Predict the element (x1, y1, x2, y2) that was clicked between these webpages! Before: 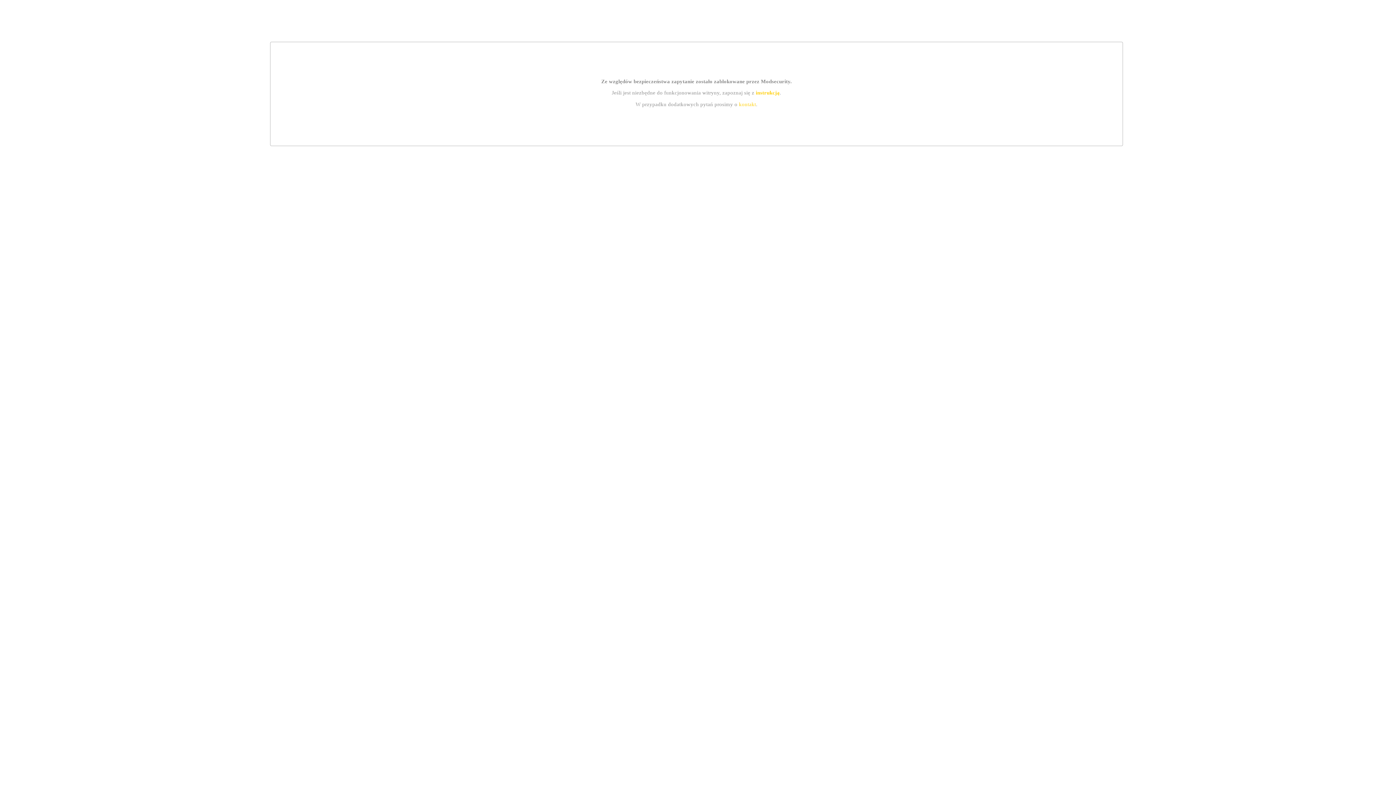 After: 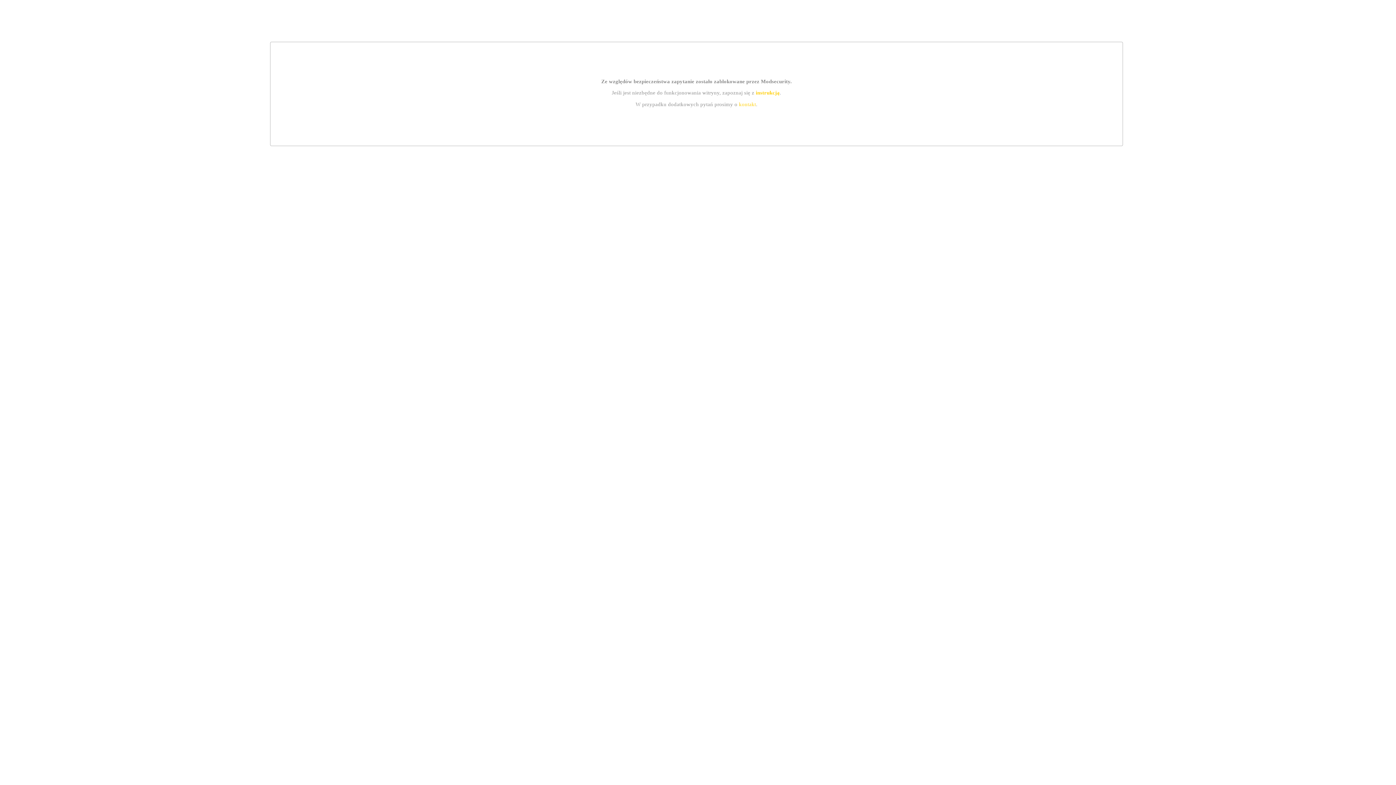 Action: label: instrukcją bbox: (755, 89, 779, 95)